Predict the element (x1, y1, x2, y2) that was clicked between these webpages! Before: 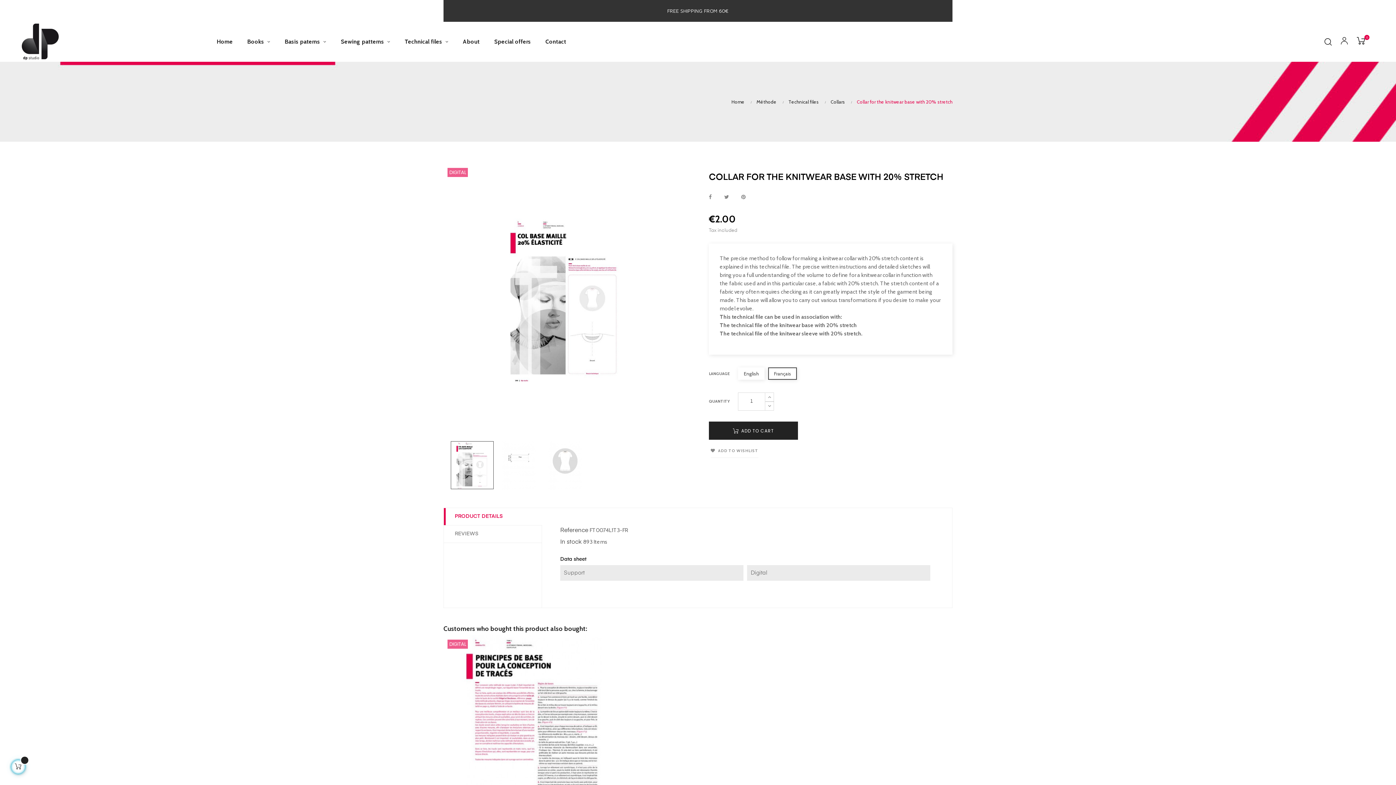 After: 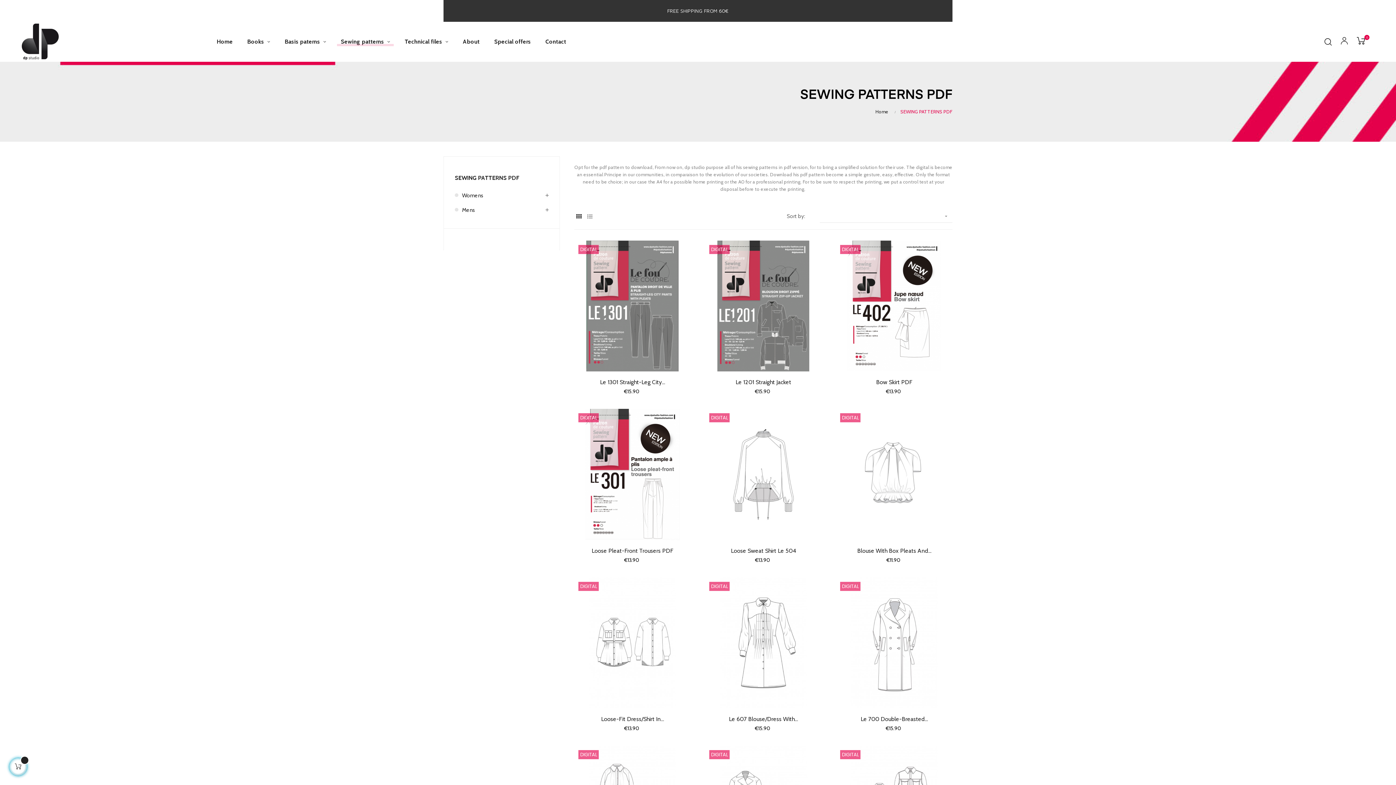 Action: bbox: (337, 27, 393, 56) label: Sewing patterns 